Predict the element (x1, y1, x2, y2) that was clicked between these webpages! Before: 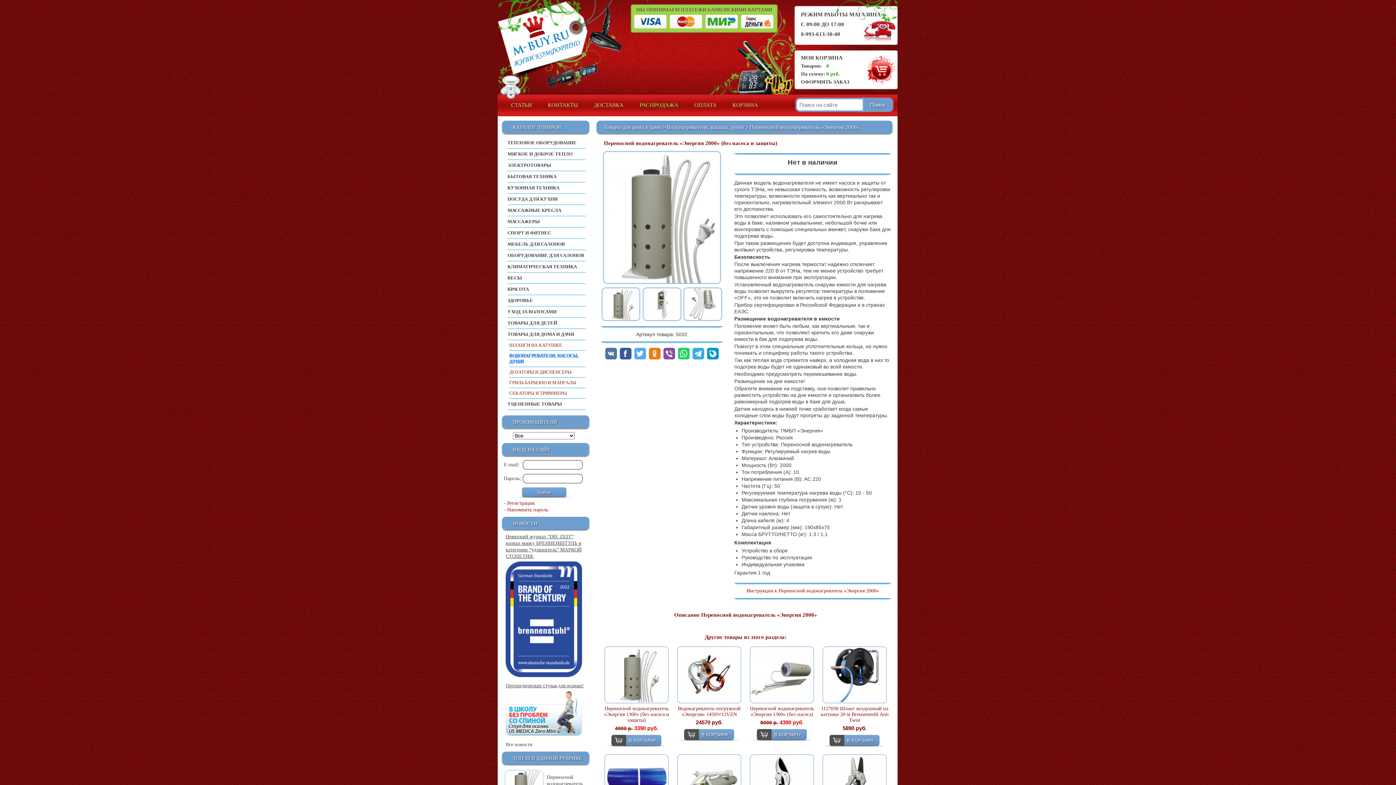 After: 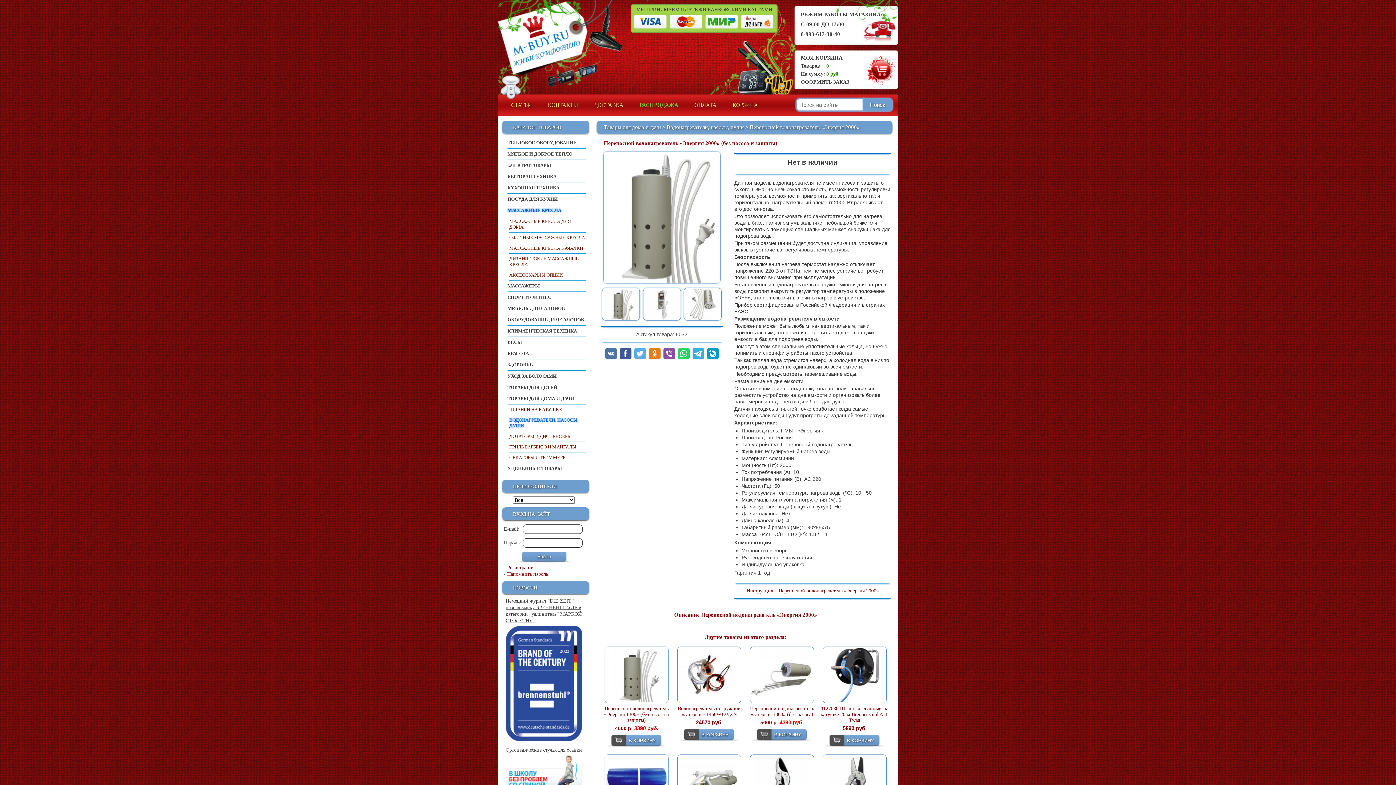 Action: bbox: (507, 205, 585, 216) label: МАССАЖНЫЕ КРЕСЛА